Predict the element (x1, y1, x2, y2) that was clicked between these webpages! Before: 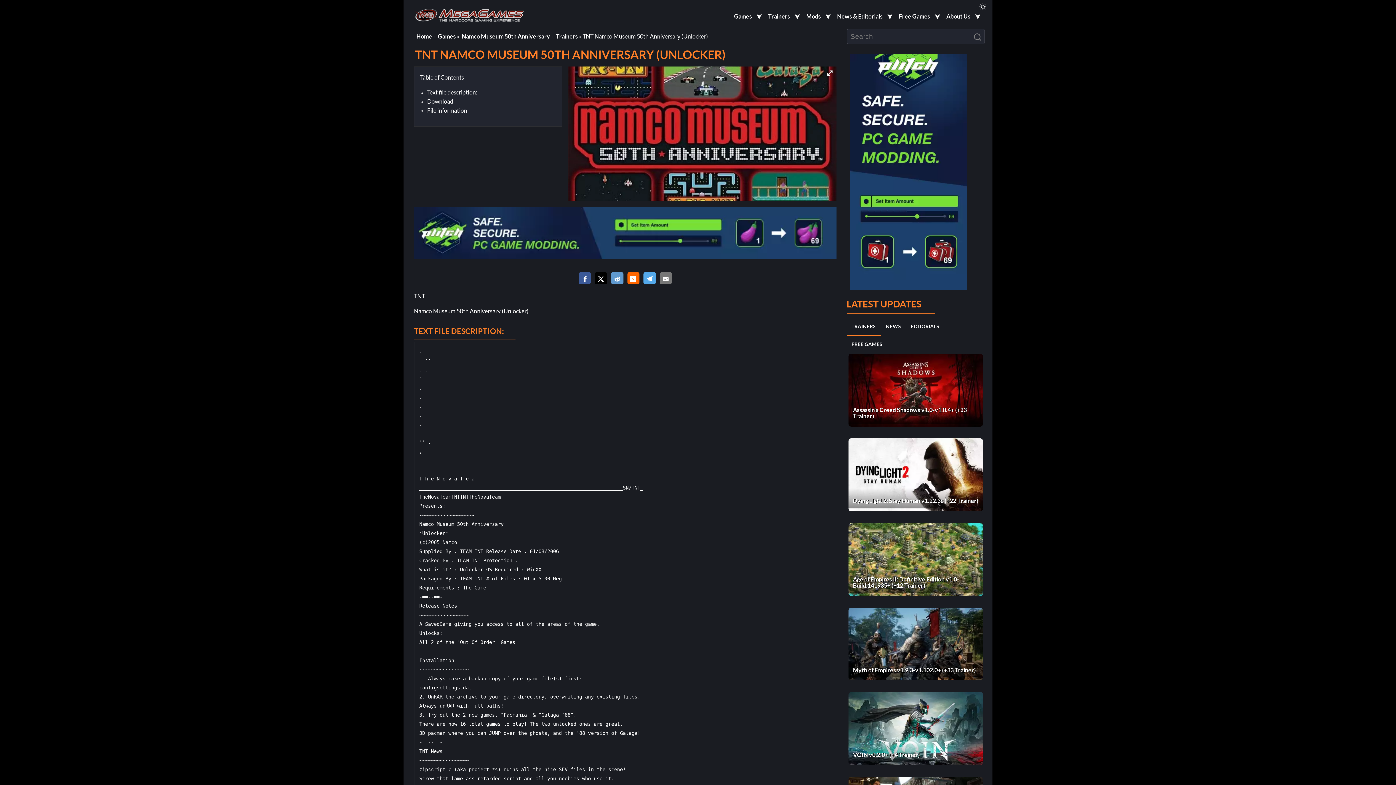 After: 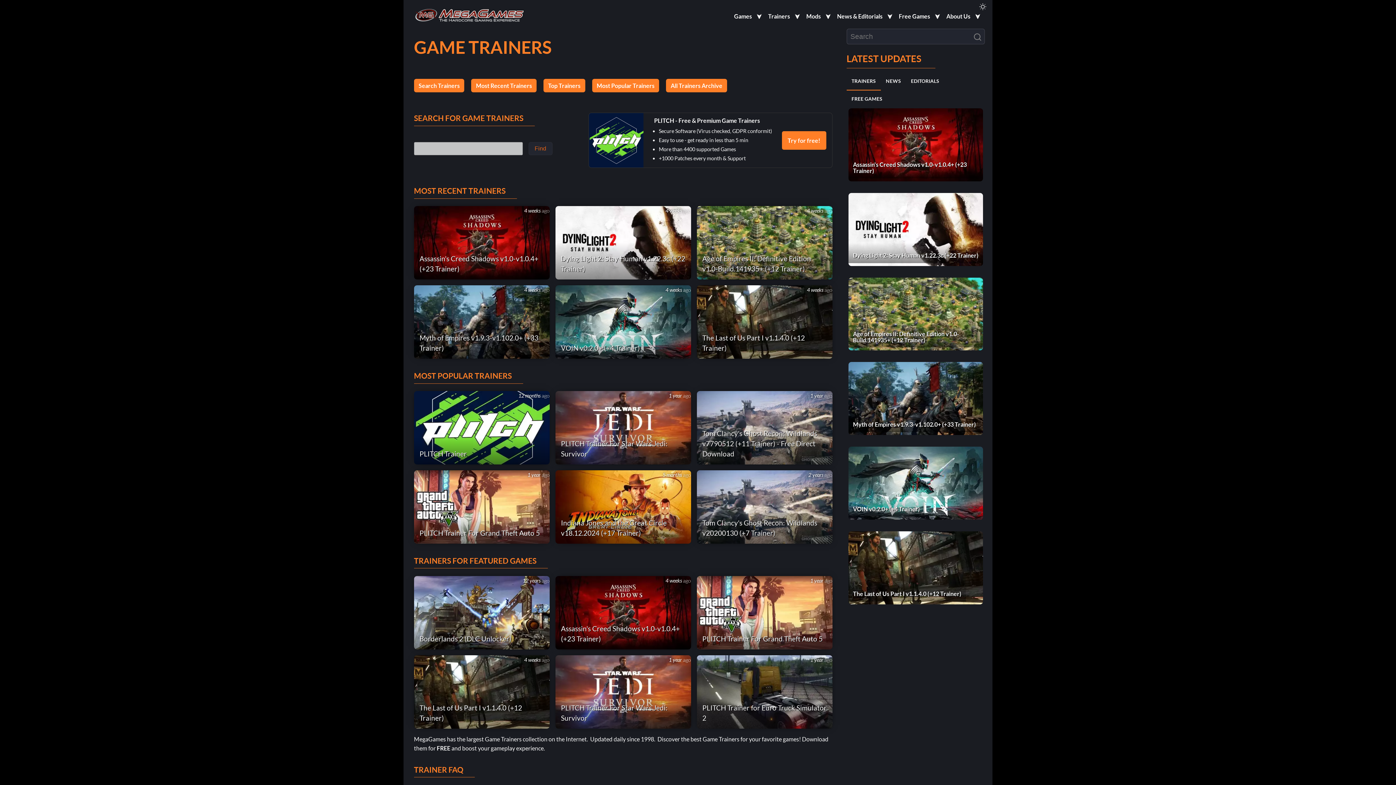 Action: bbox: (556, 32, 577, 39) label: Trainers